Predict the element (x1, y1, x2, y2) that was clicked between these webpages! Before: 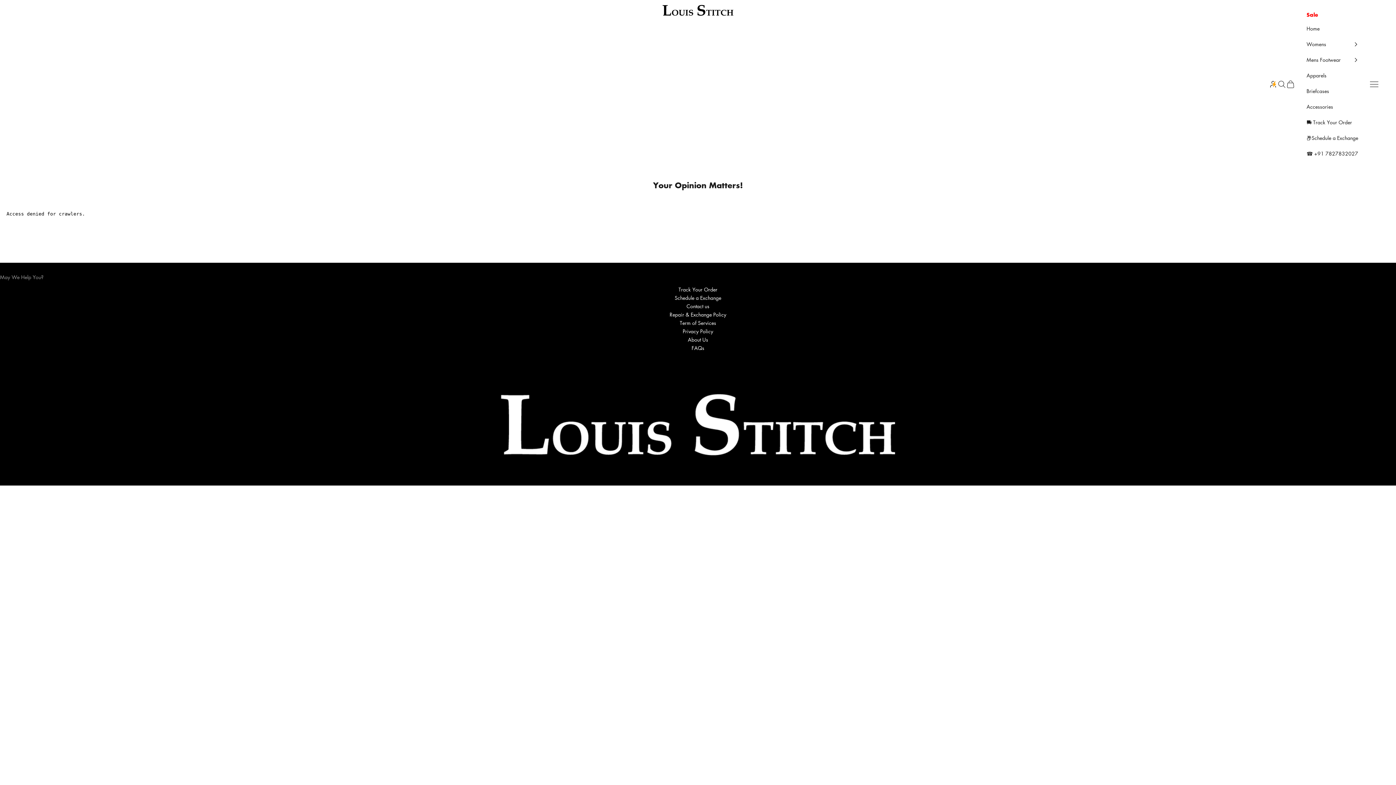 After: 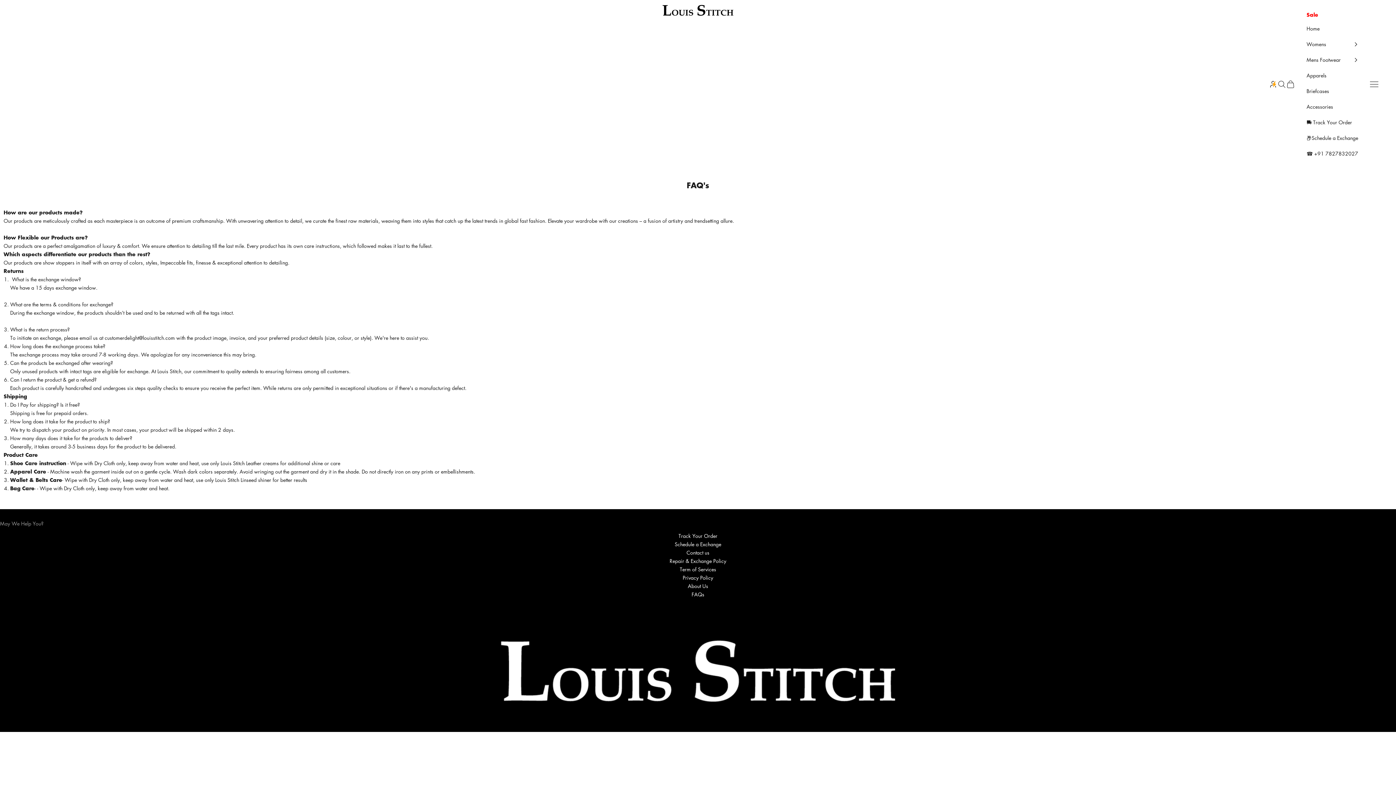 Action: label: FAQs
 bbox: (691, 344, 704, 351)